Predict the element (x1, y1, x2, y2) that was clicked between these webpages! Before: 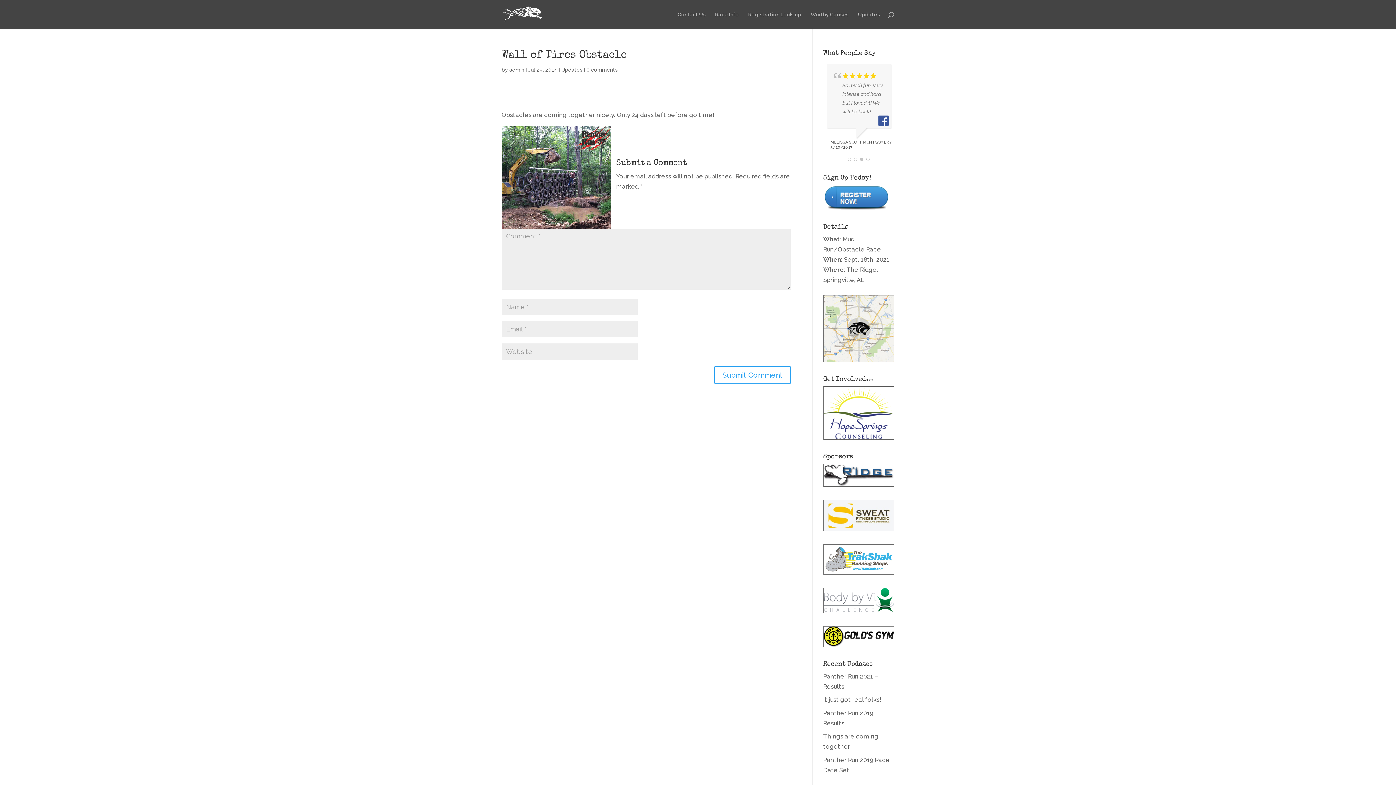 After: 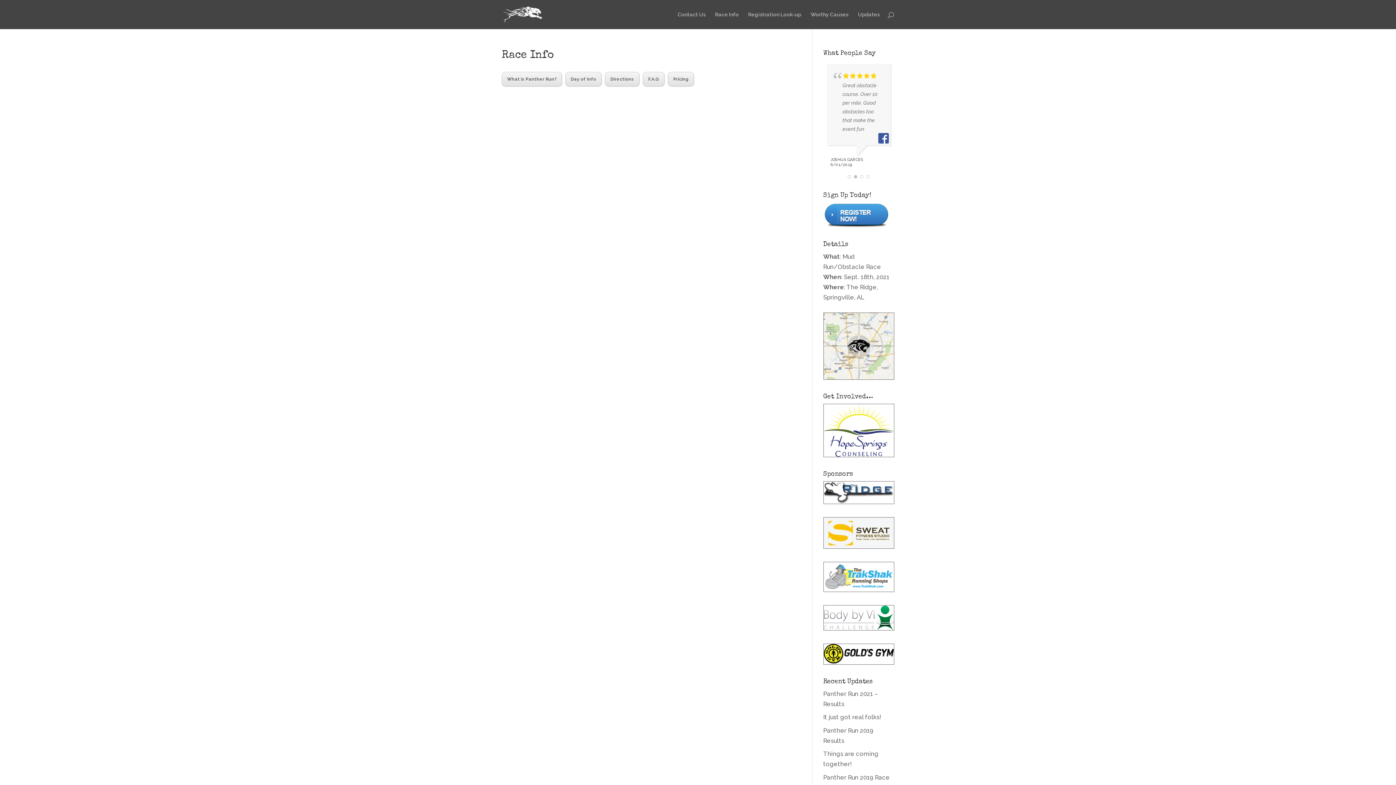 Action: bbox: (715, 12, 738, 29) label: Race Info